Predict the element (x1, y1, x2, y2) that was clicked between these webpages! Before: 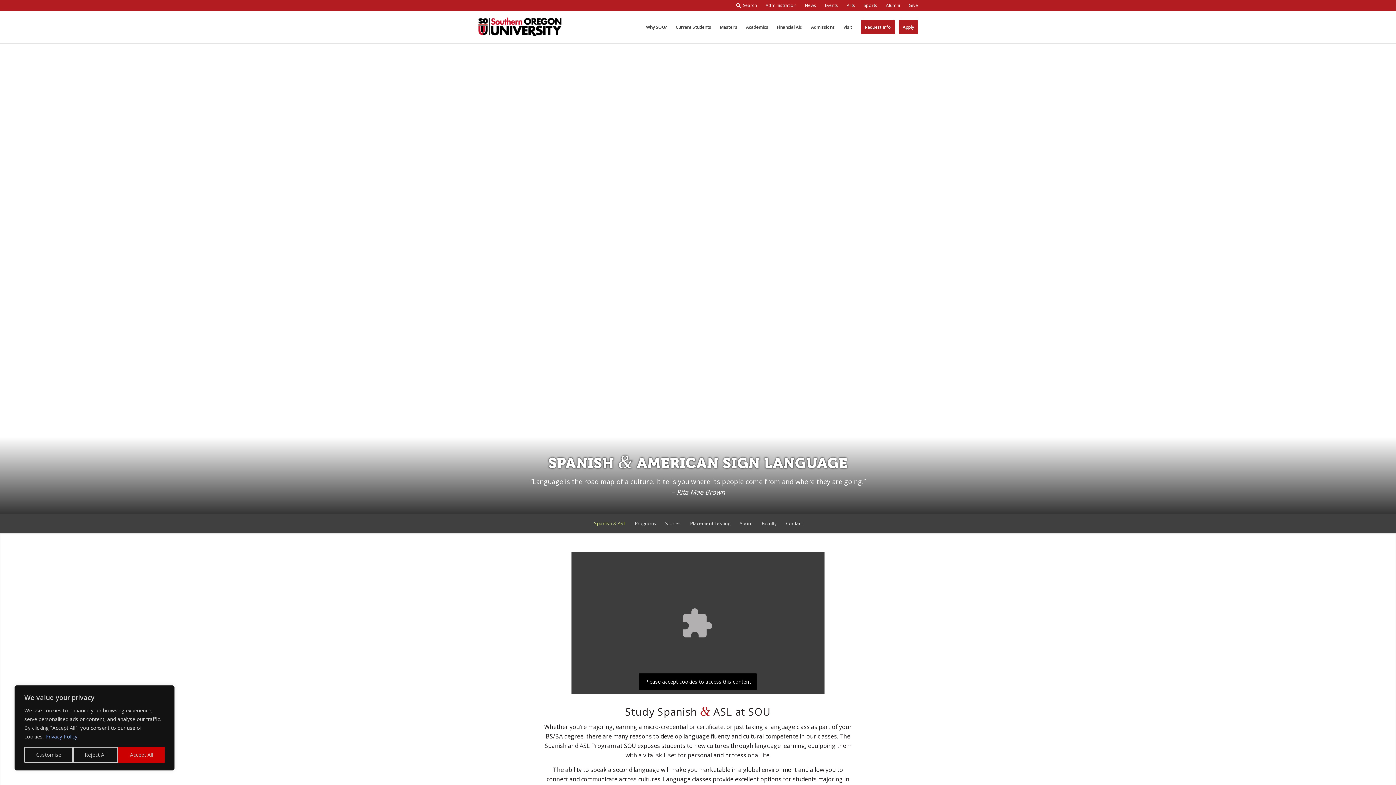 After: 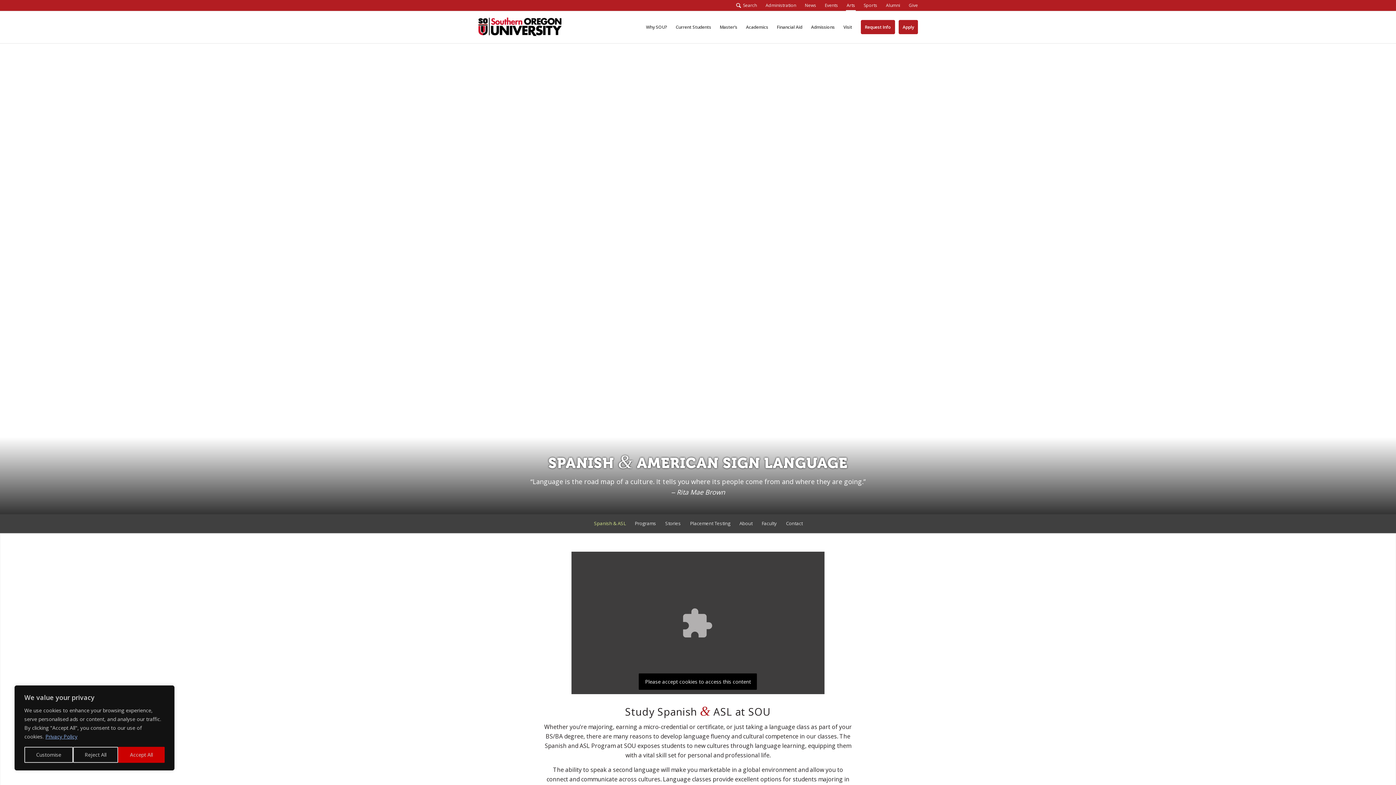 Action: label: Arts bbox: (846, 0, 856, 10)